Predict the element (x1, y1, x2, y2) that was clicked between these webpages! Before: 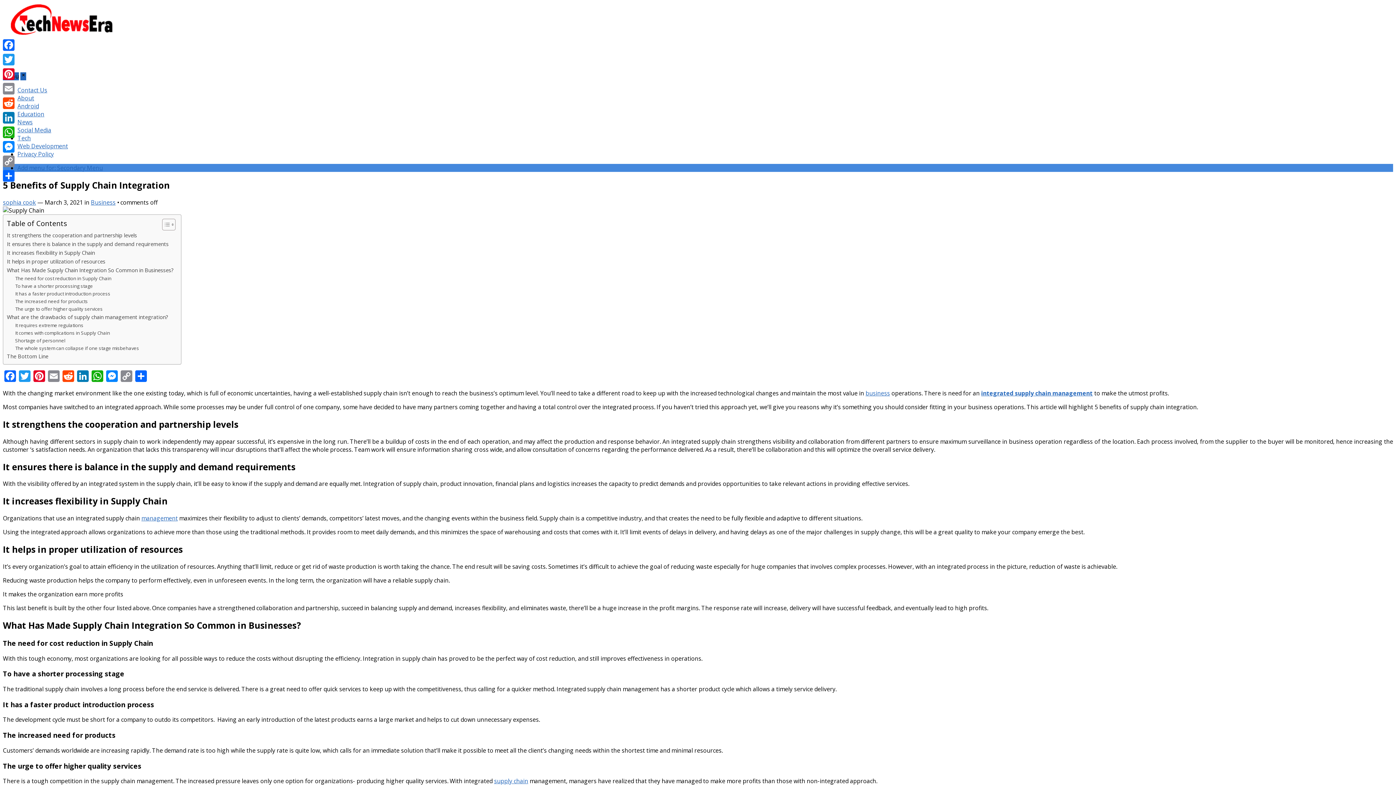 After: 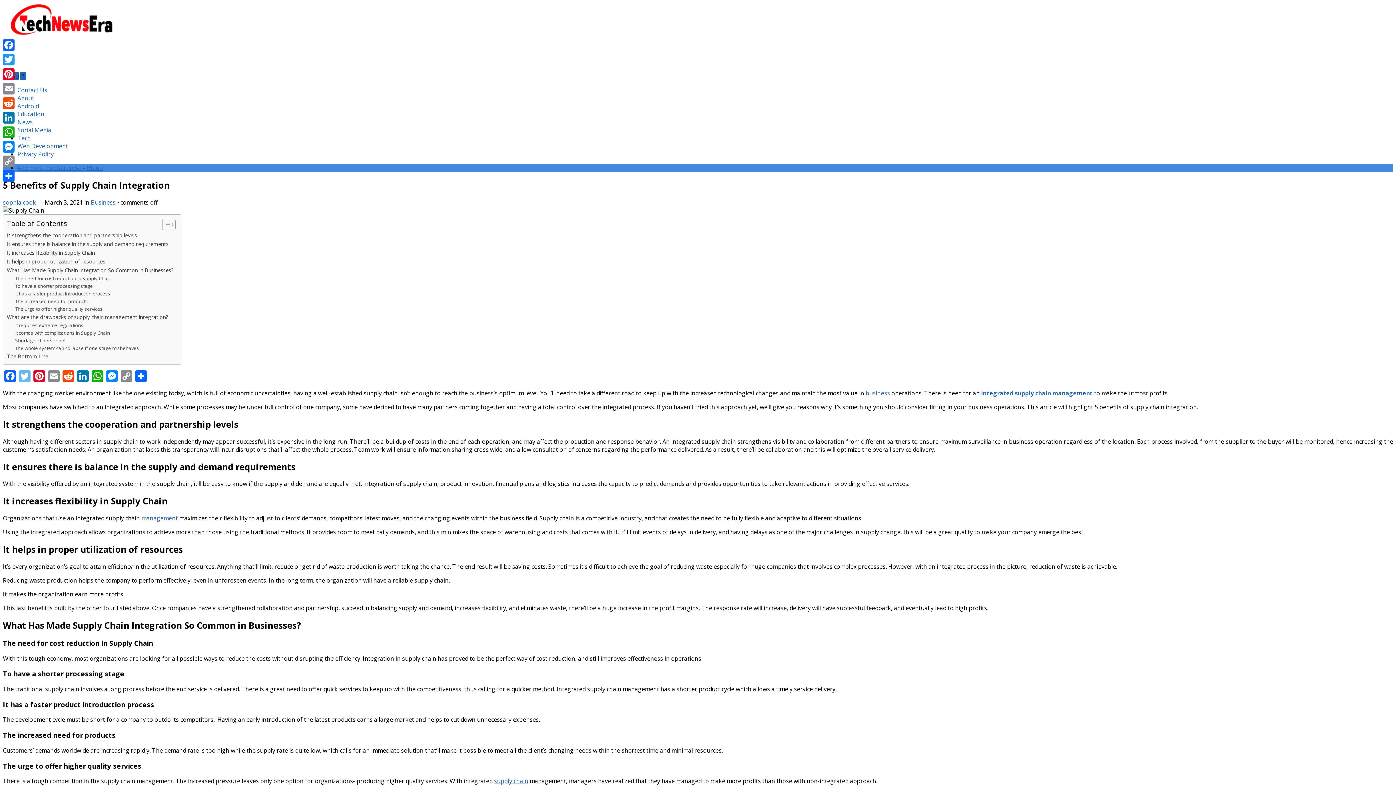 Action: bbox: (17, 370, 32, 383) label: Twitter